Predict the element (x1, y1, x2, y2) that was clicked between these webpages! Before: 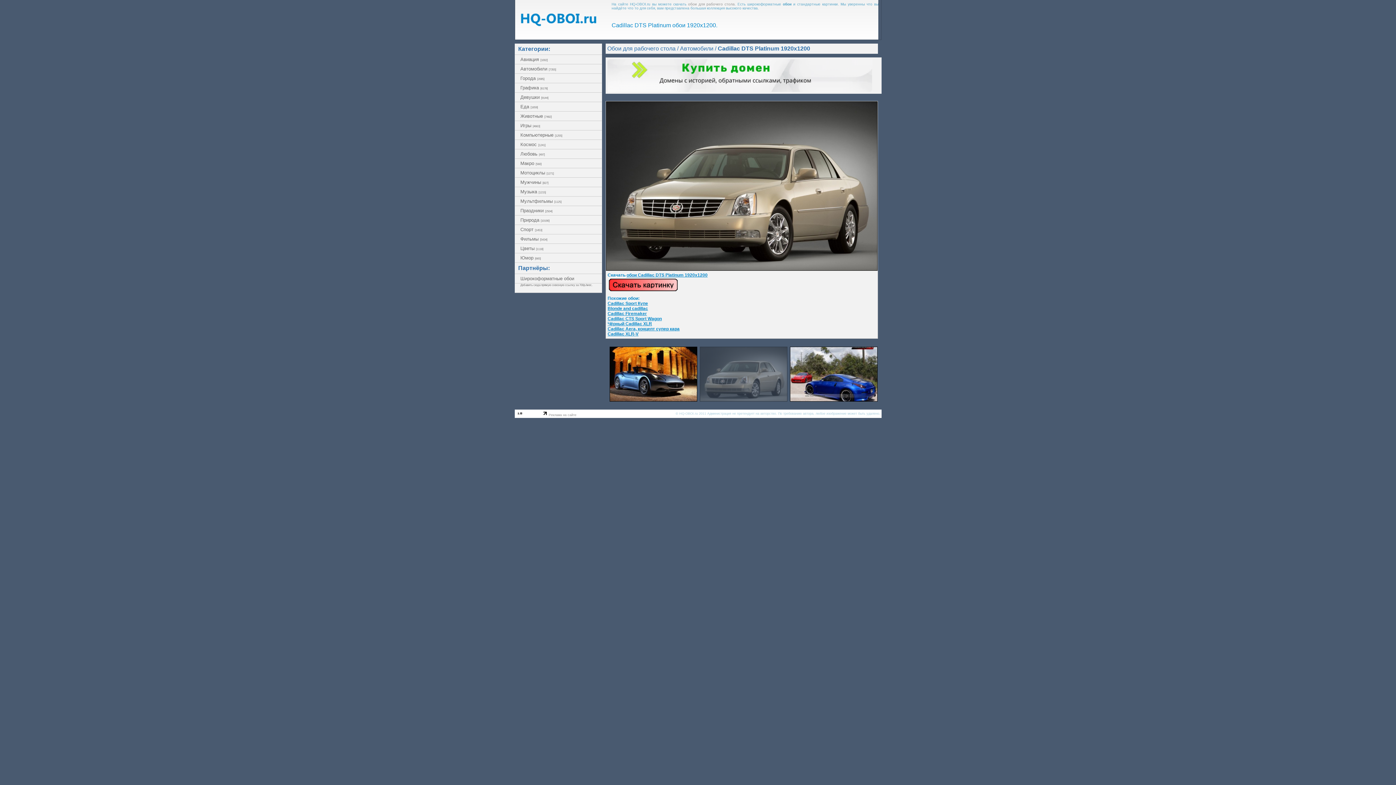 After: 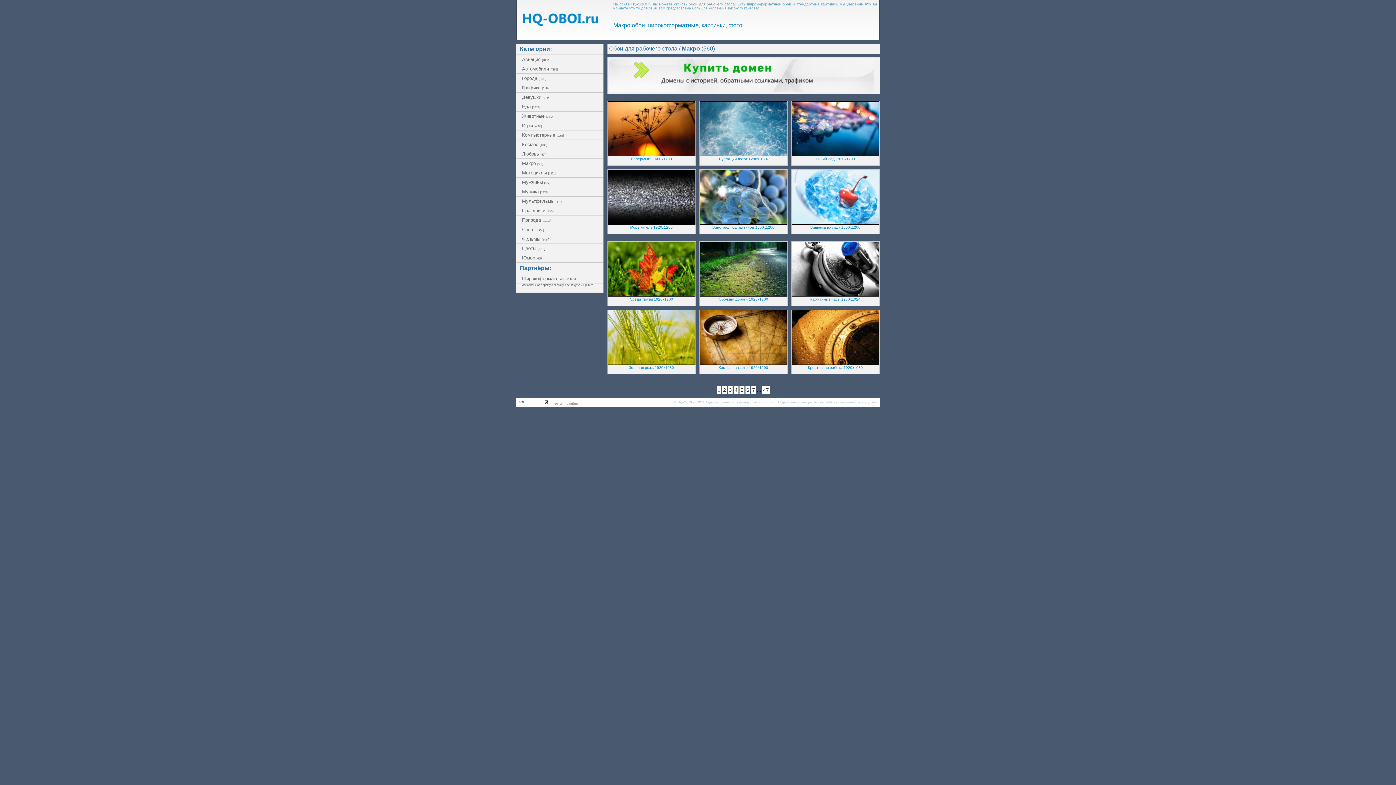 Action: label: Макро [560] bbox: (514, 158, 602, 168)